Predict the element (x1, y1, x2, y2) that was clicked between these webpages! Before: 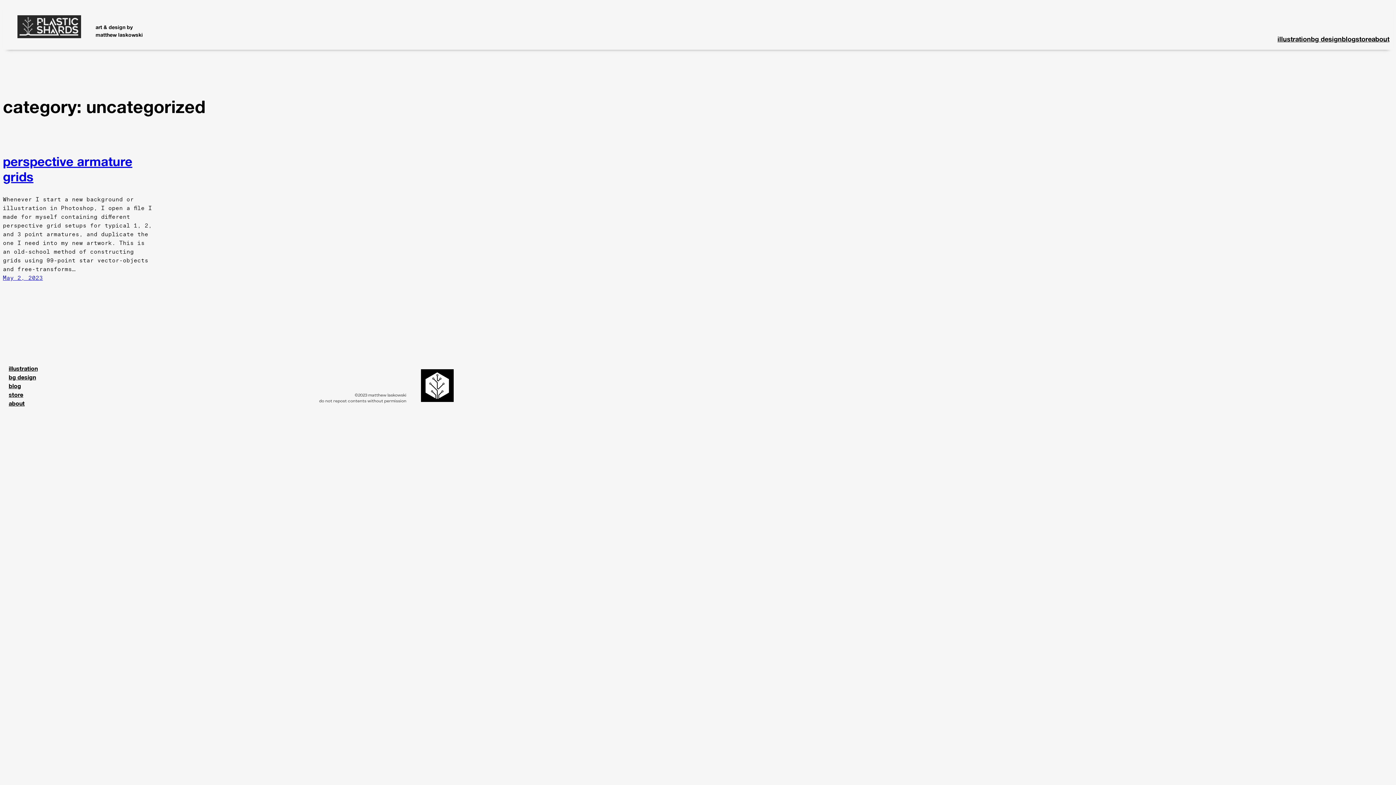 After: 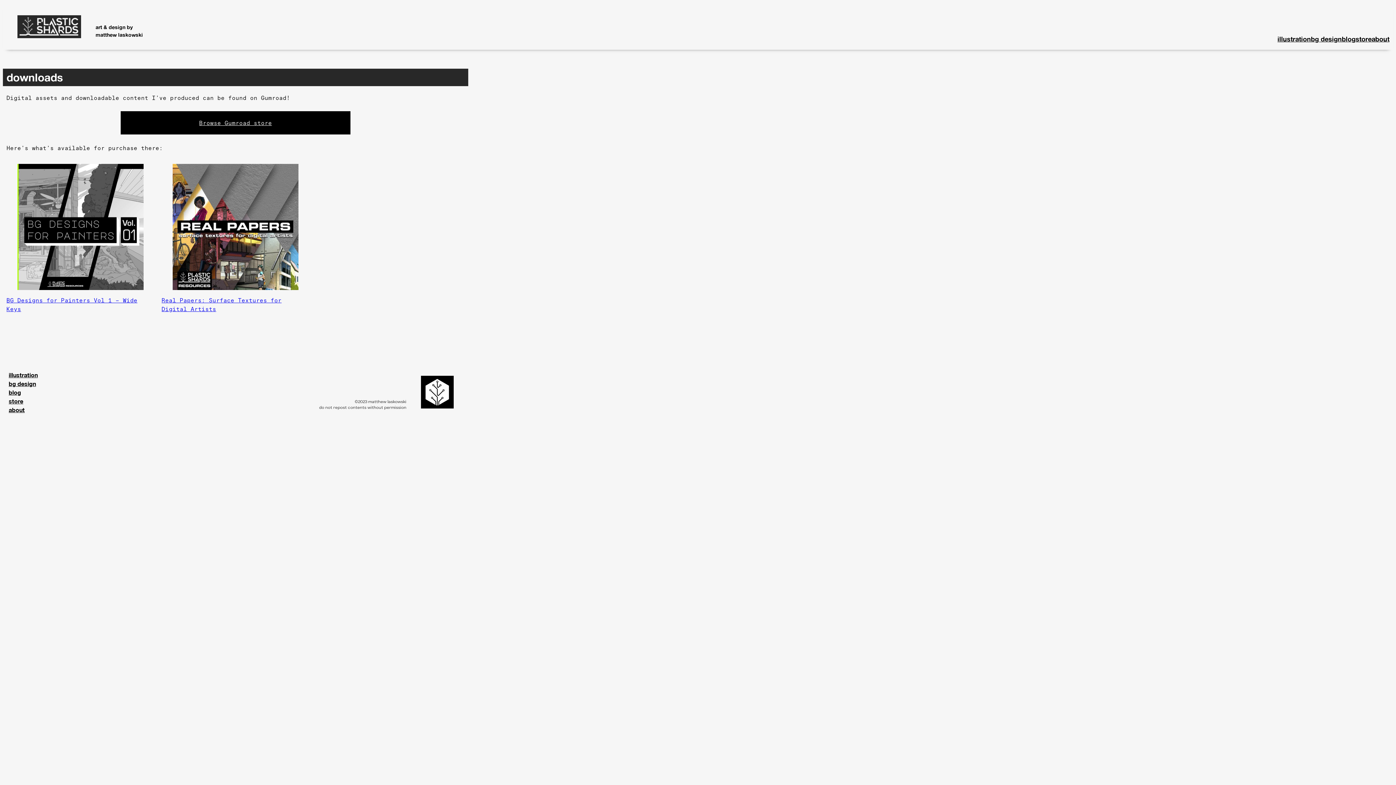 Action: label: store bbox: (8, 390, 23, 399)